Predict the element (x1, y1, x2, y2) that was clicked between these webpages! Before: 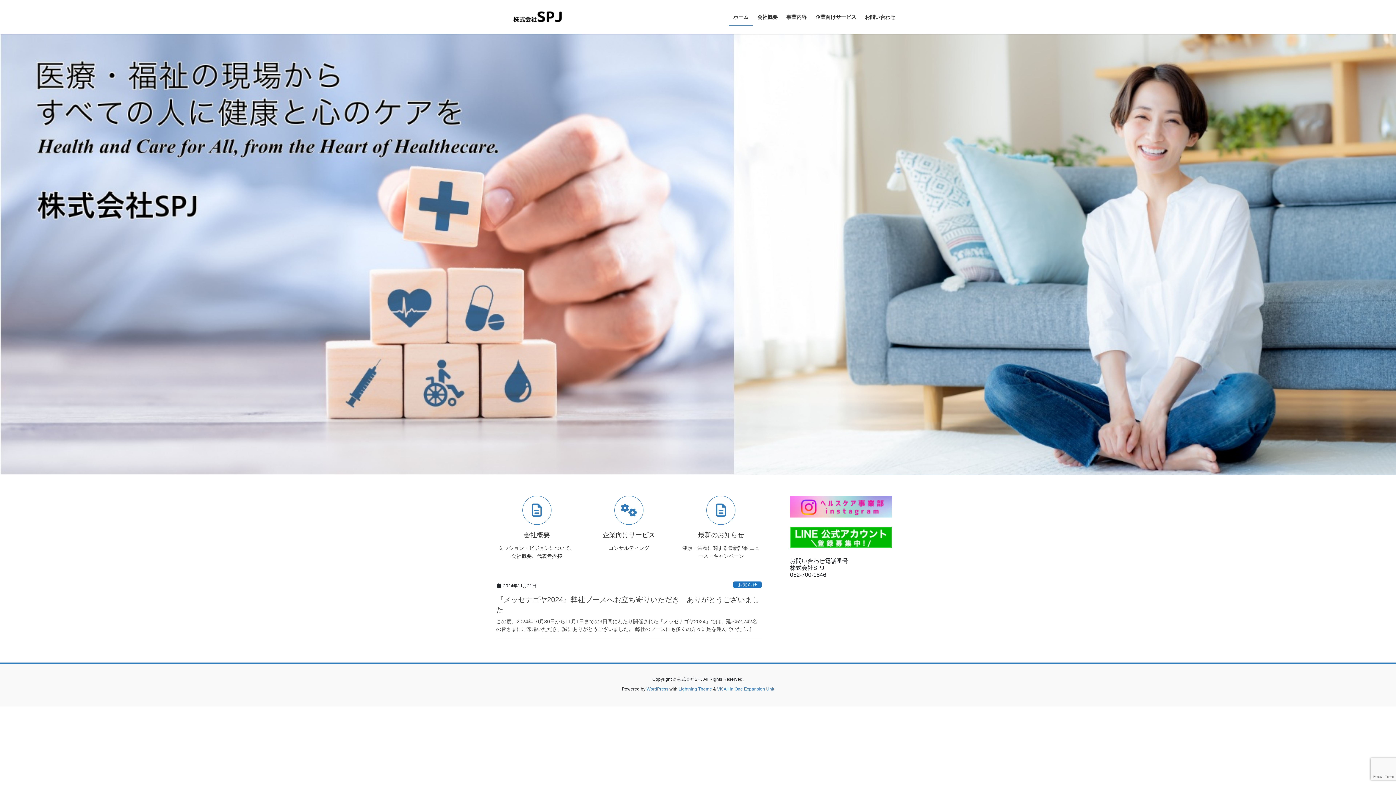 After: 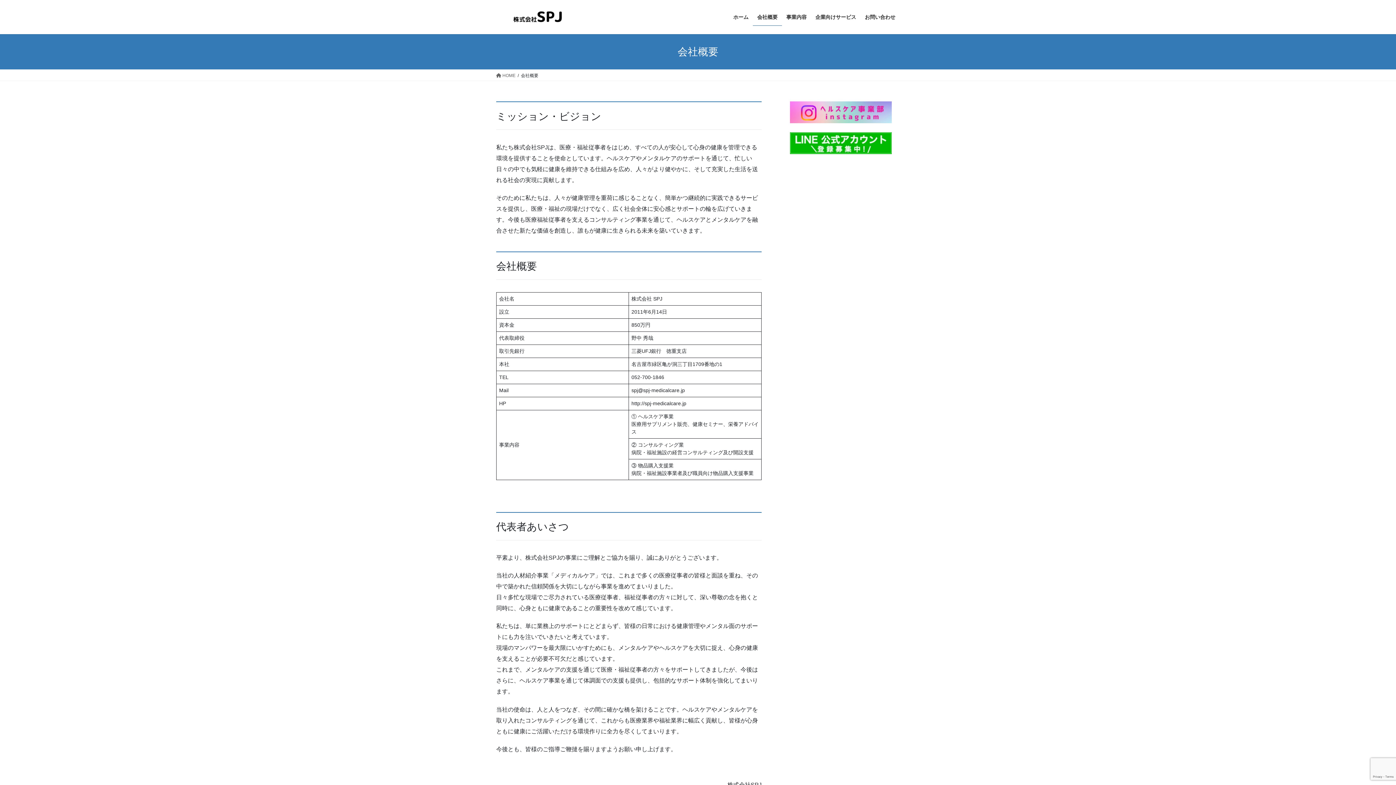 Action: label: 会社概要 bbox: (753, 8, 782, 25)